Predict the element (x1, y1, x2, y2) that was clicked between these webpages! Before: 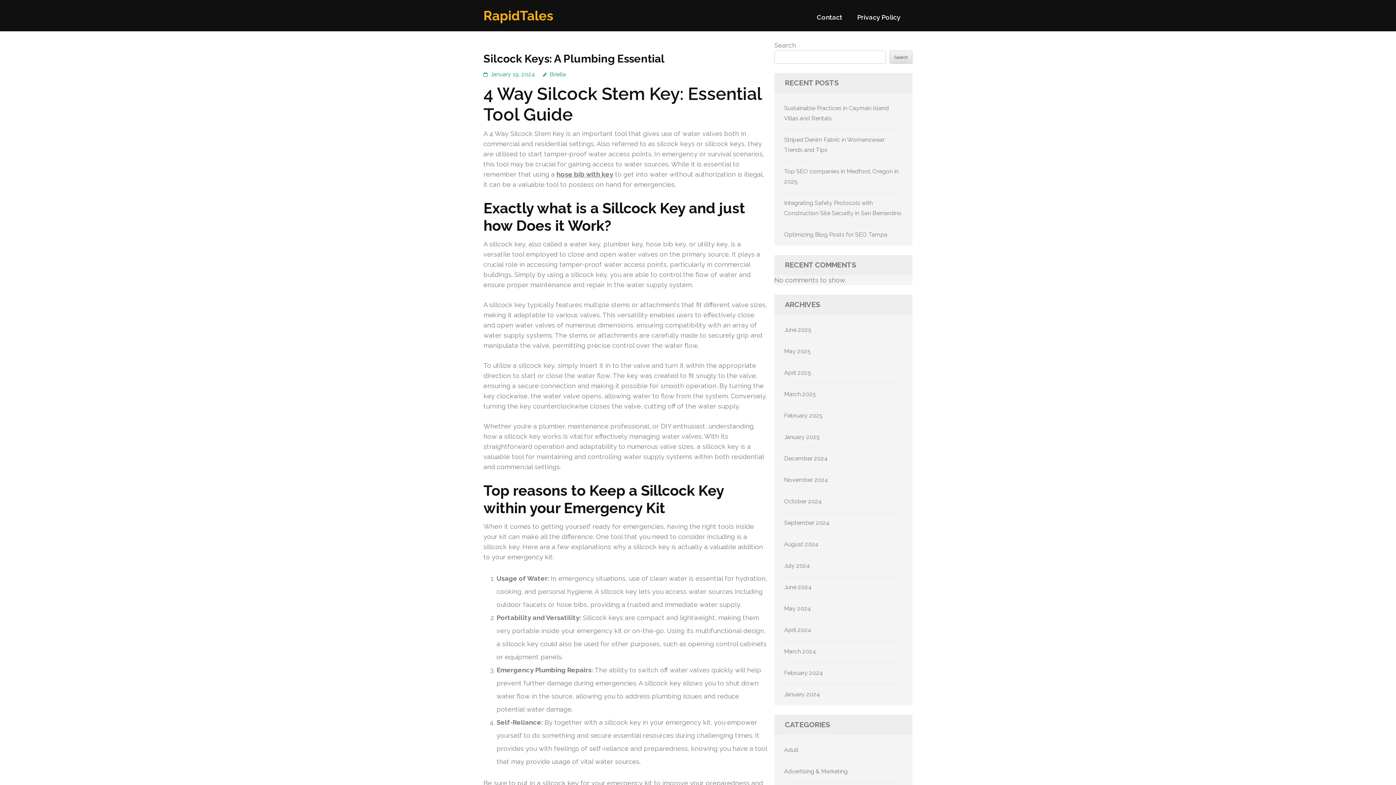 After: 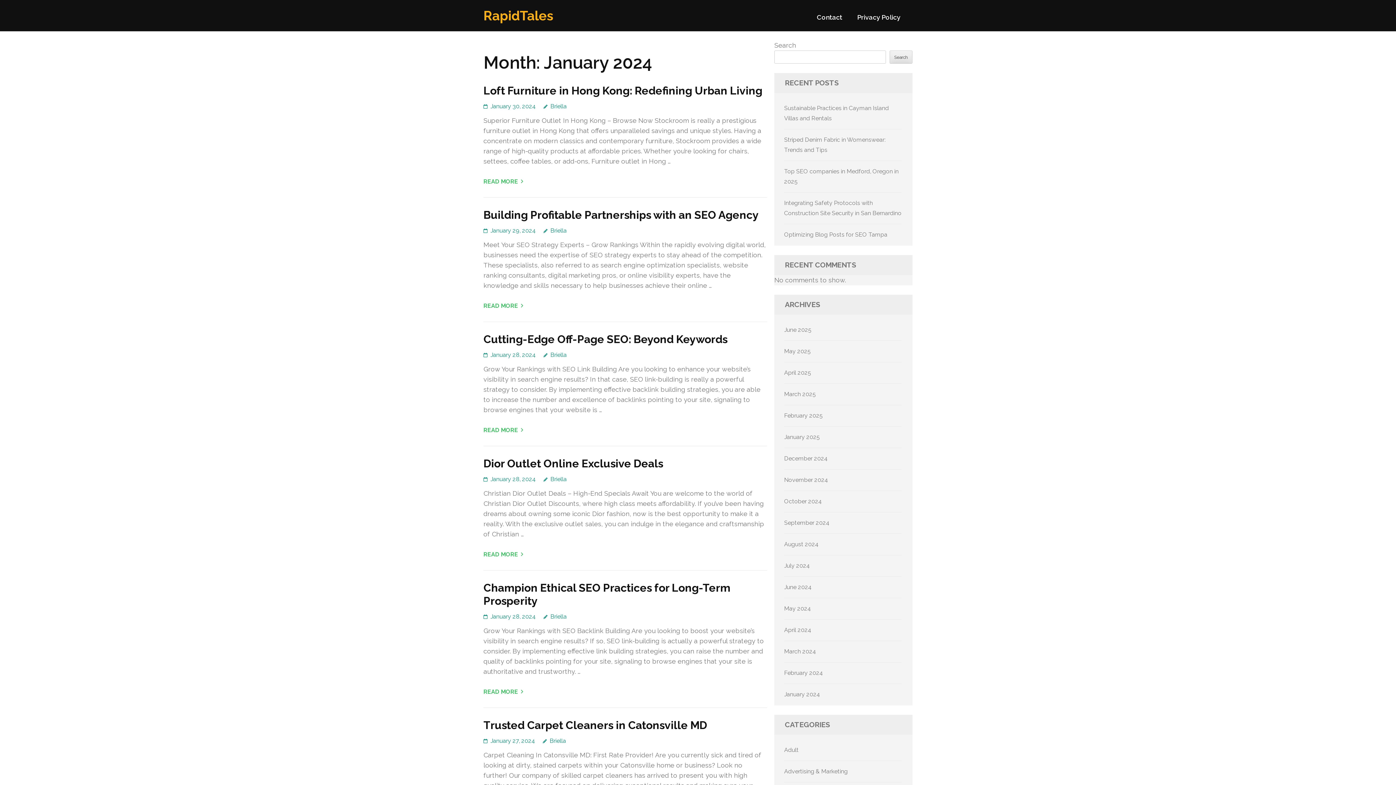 Action: label: January 2024 bbox: (784, 691, 820, 698)